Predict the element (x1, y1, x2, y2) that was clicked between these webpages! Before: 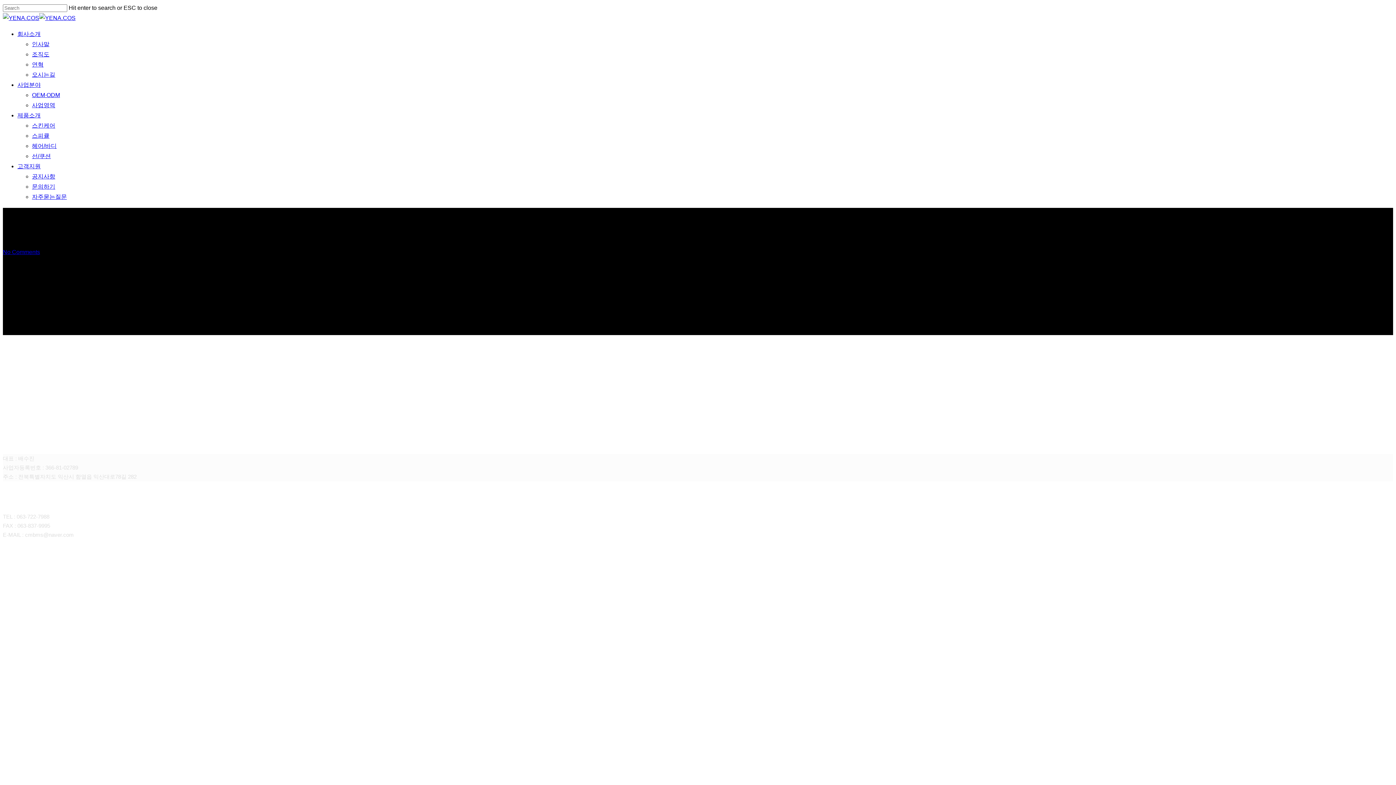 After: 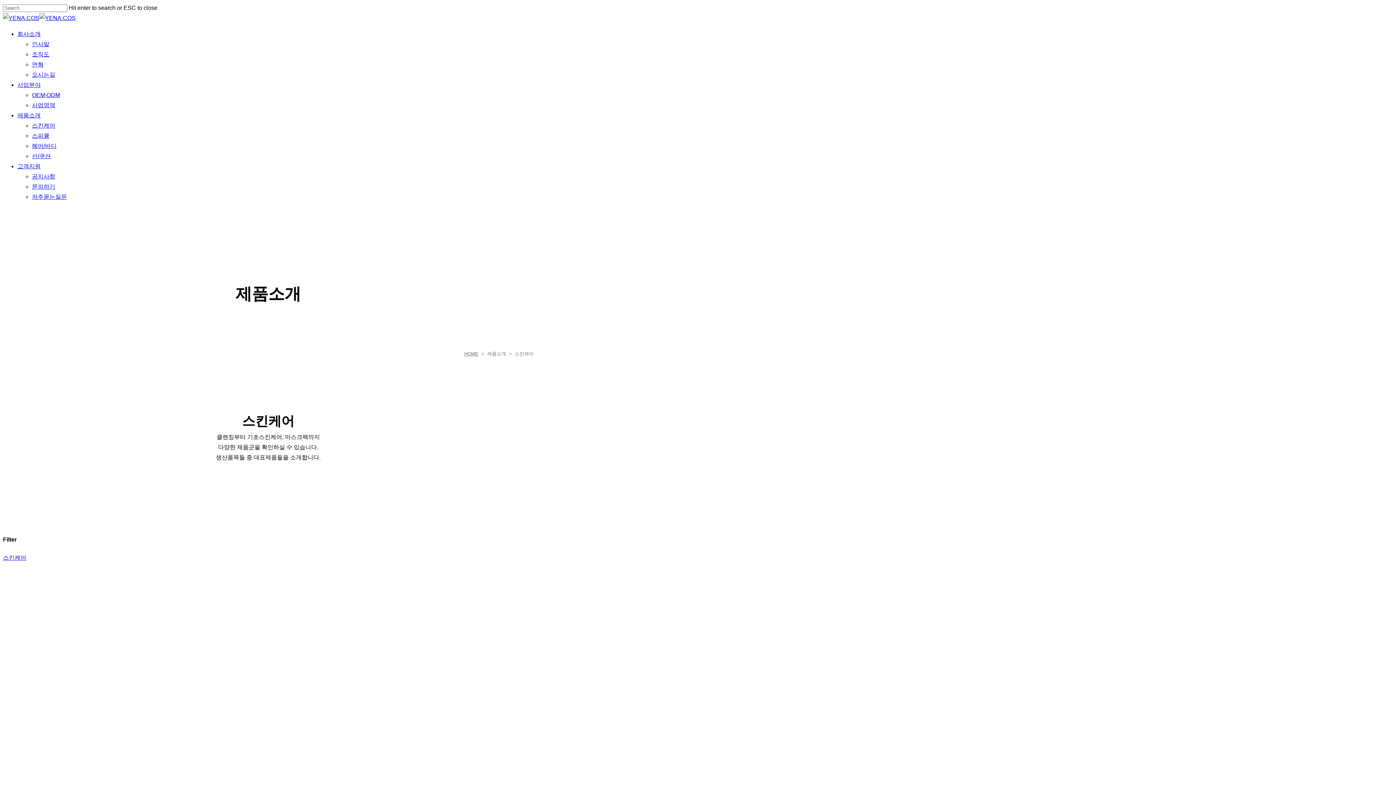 Action: bbox: (32, 122, 55, 128) label: 스킨케어